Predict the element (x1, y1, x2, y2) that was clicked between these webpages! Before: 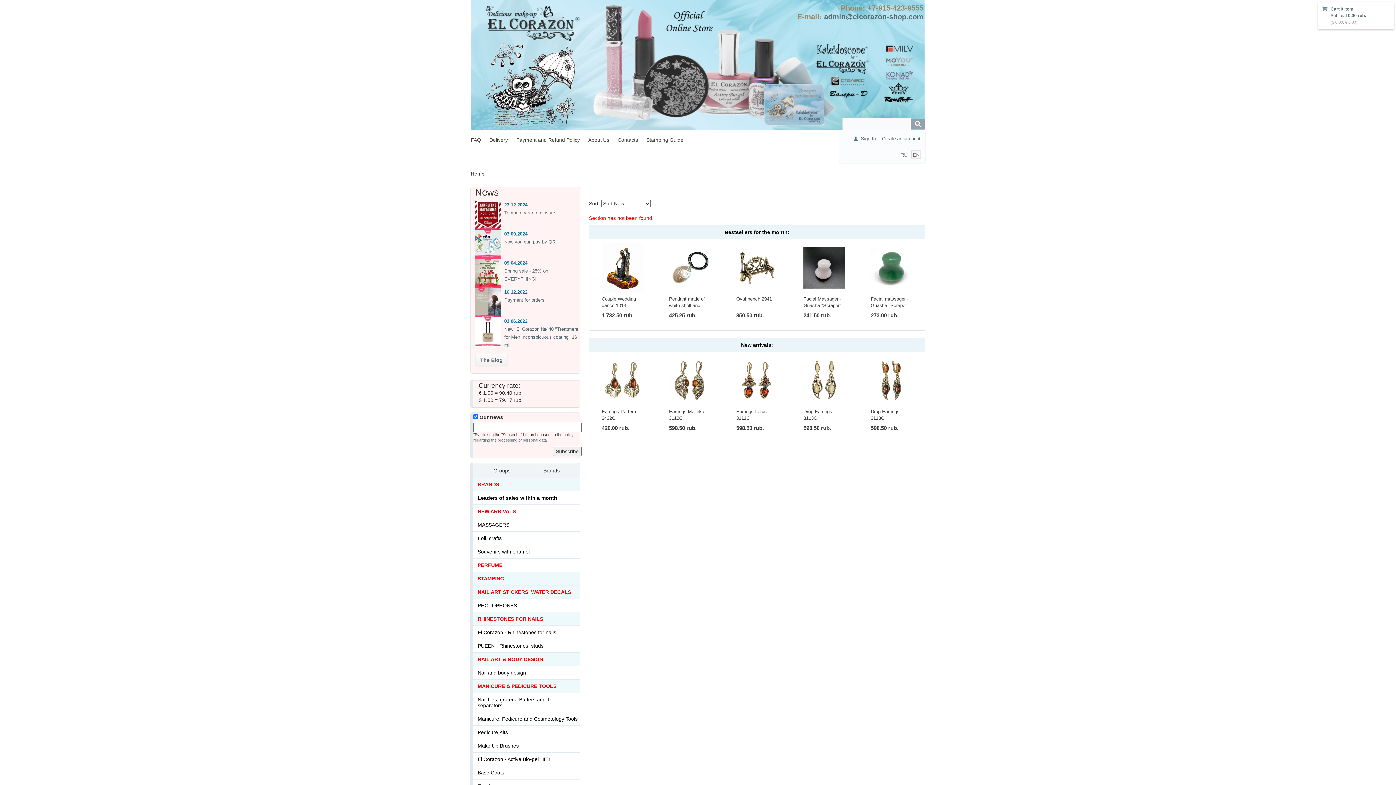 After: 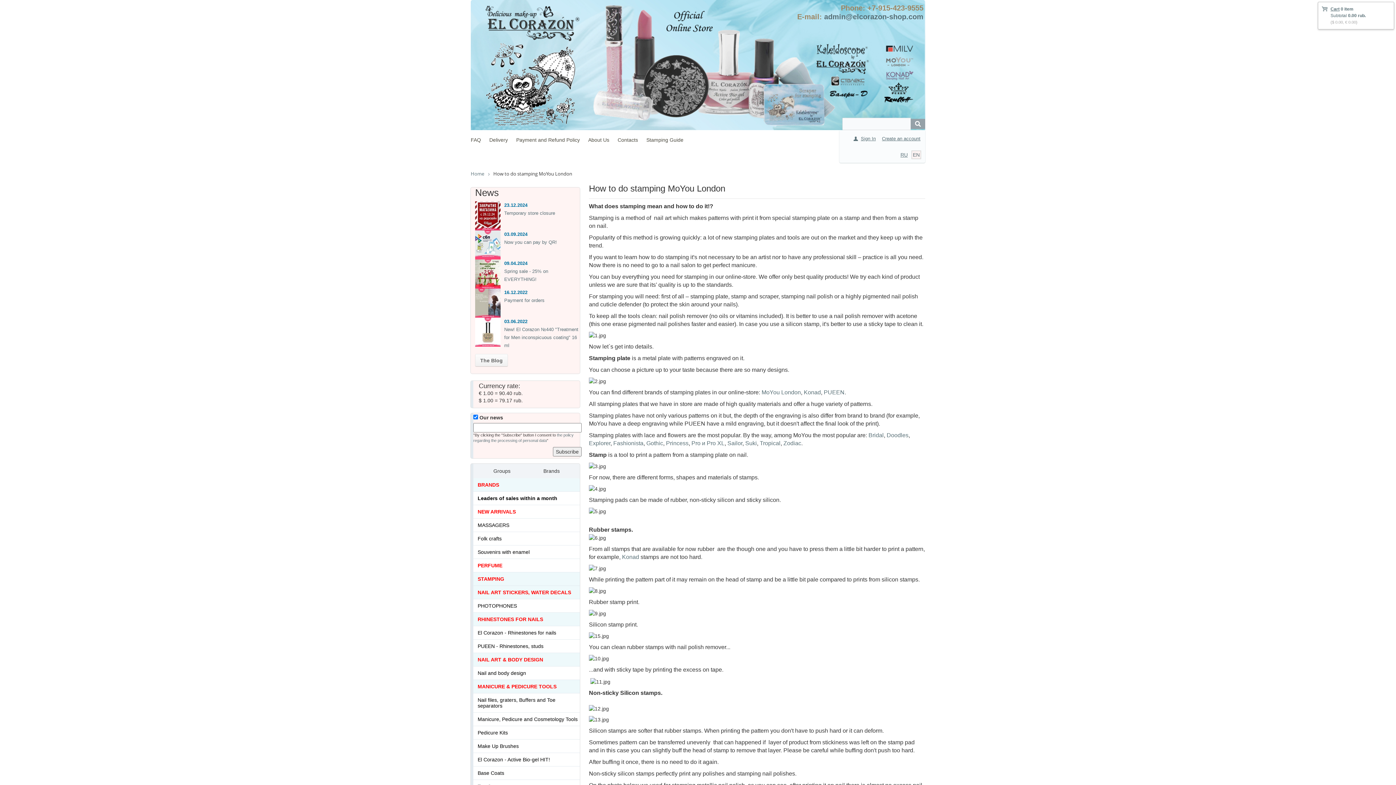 Action: bbox: (646, 137, 683, 142) label: Stamping Guide